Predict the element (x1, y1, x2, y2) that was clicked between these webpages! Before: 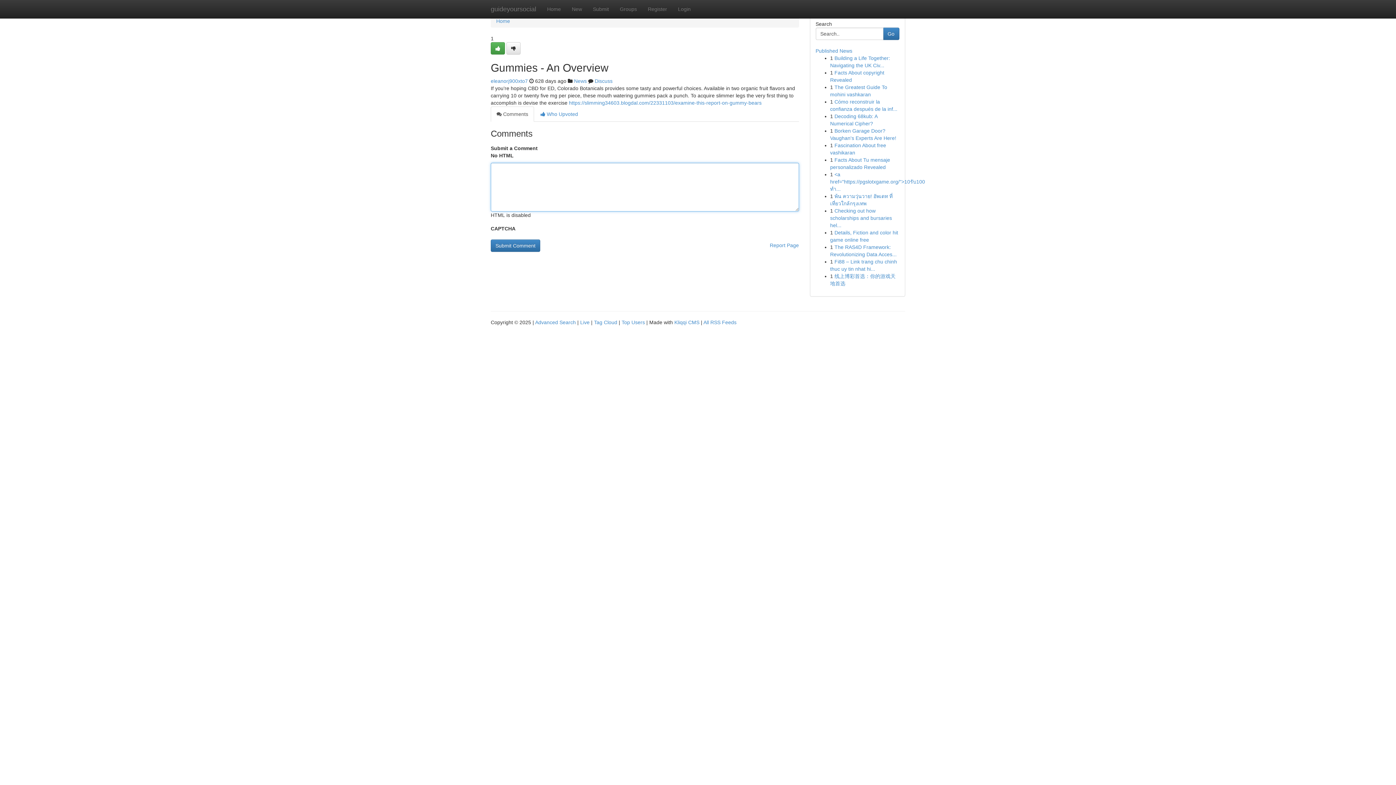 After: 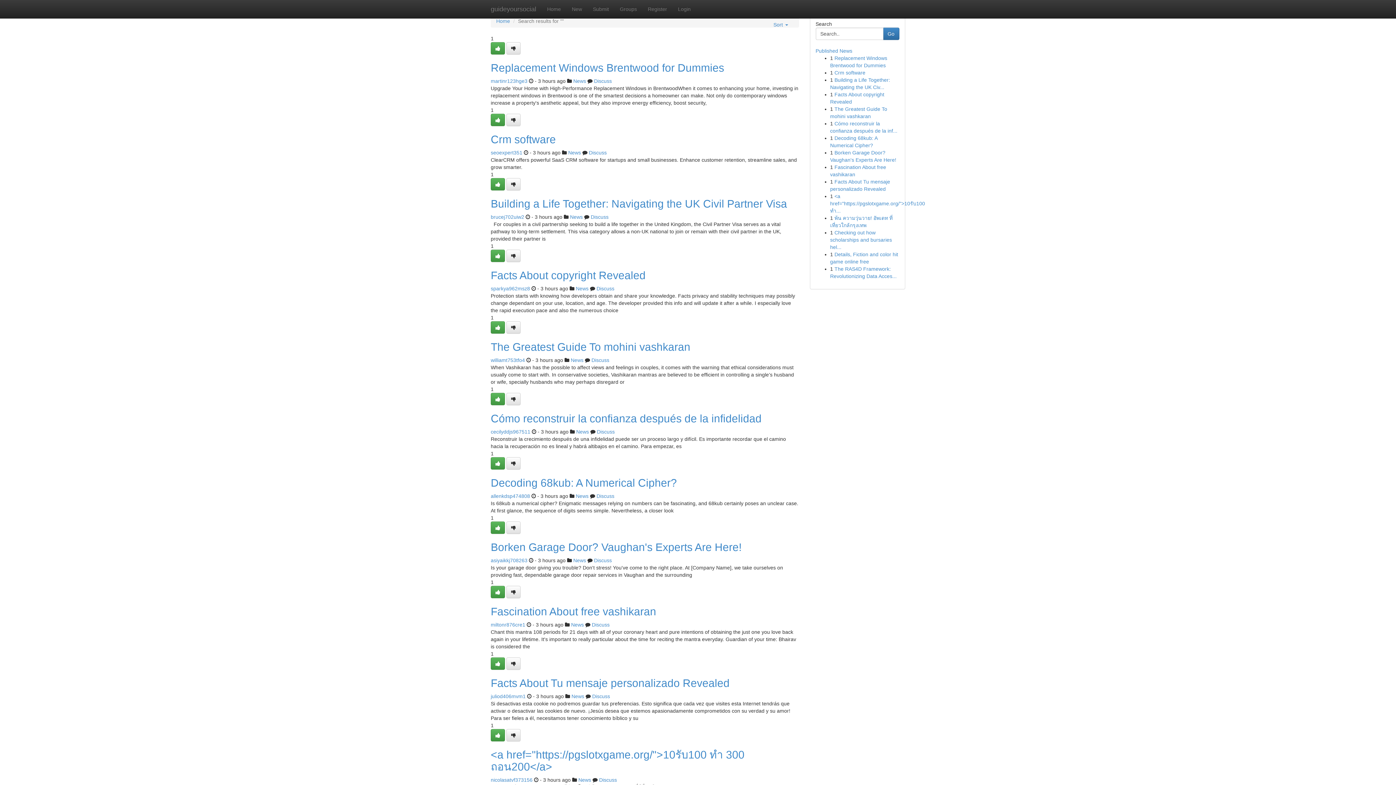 Action: label: Advanced Search bbox: (535, 319, 576, 325)